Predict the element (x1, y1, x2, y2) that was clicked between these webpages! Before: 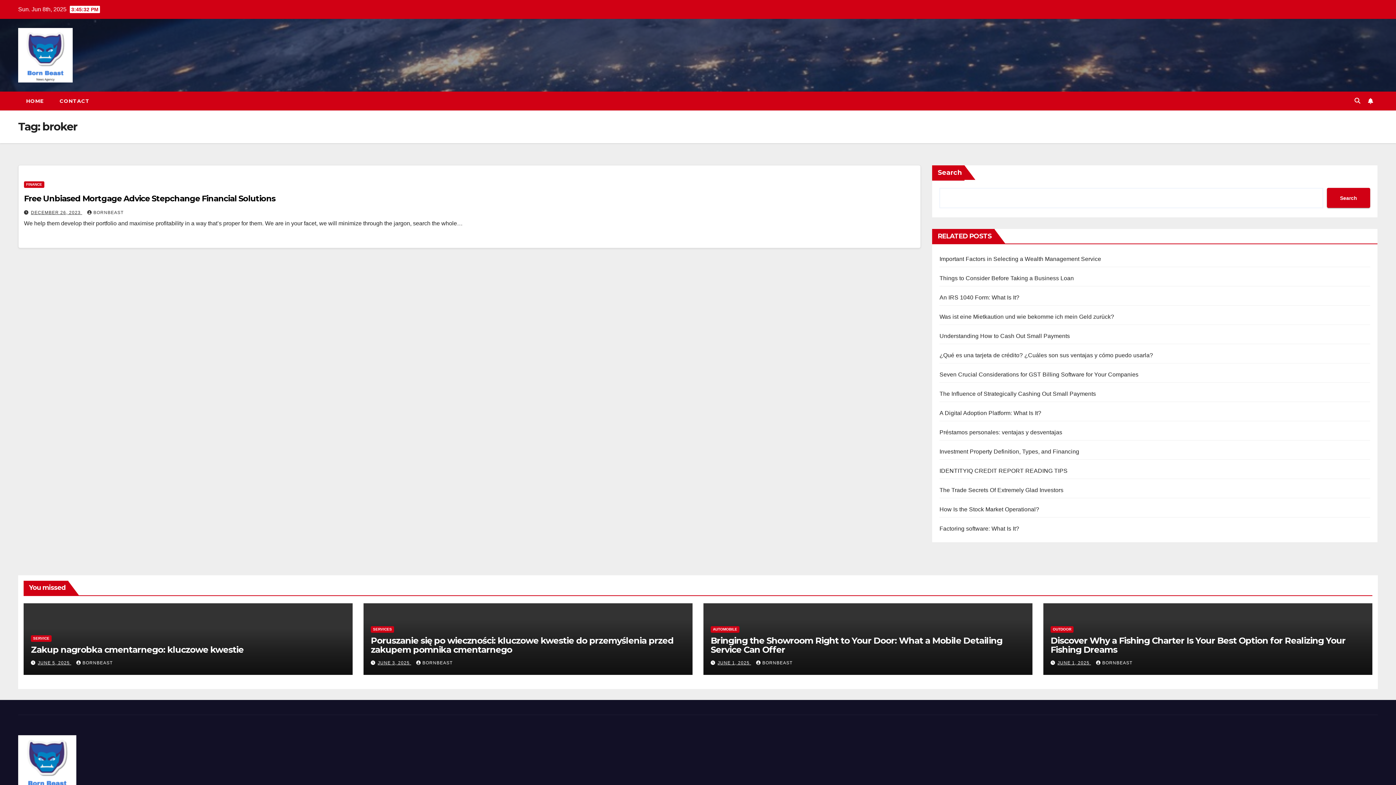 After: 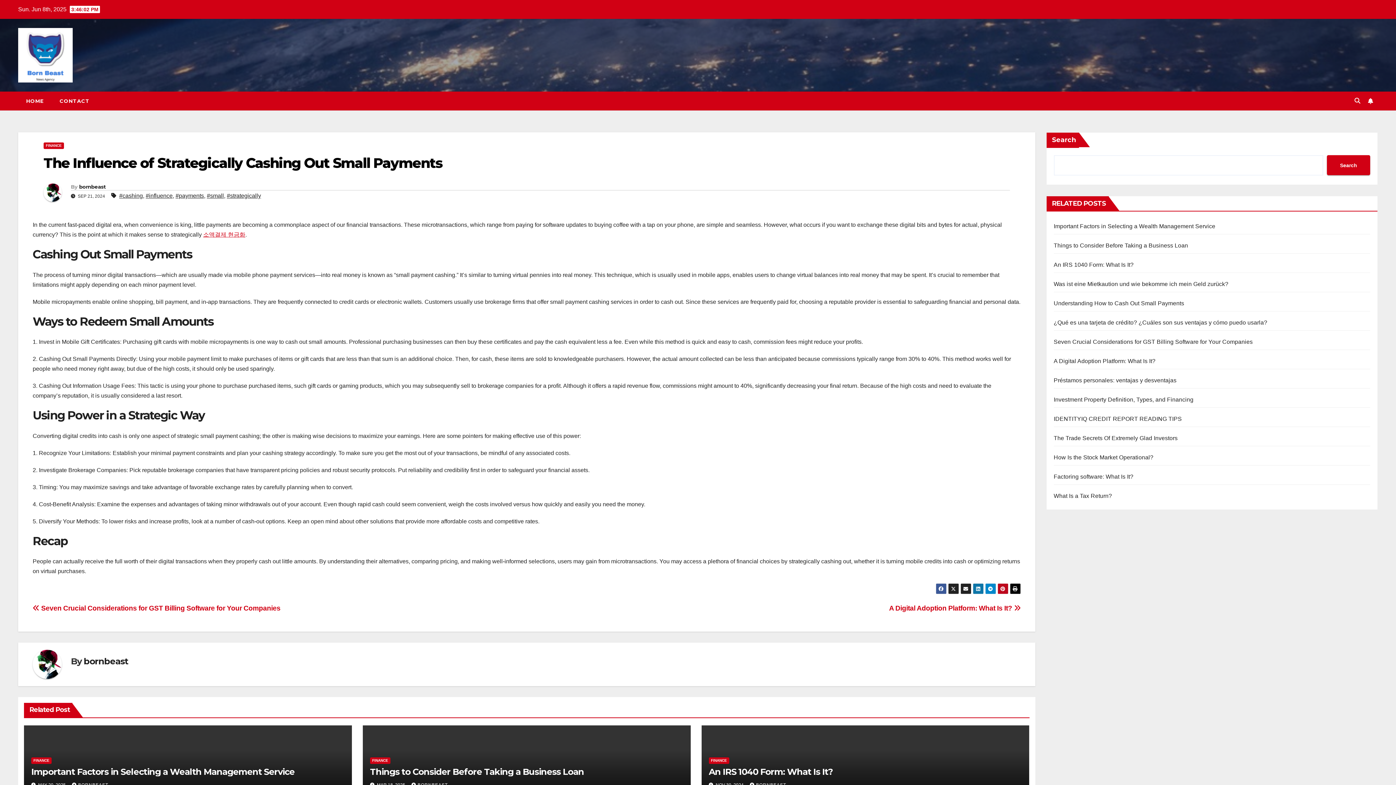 Action: bbox: (939, 390, 1096, 397) label: The Influence of Strategically Cashing Out Small Payments